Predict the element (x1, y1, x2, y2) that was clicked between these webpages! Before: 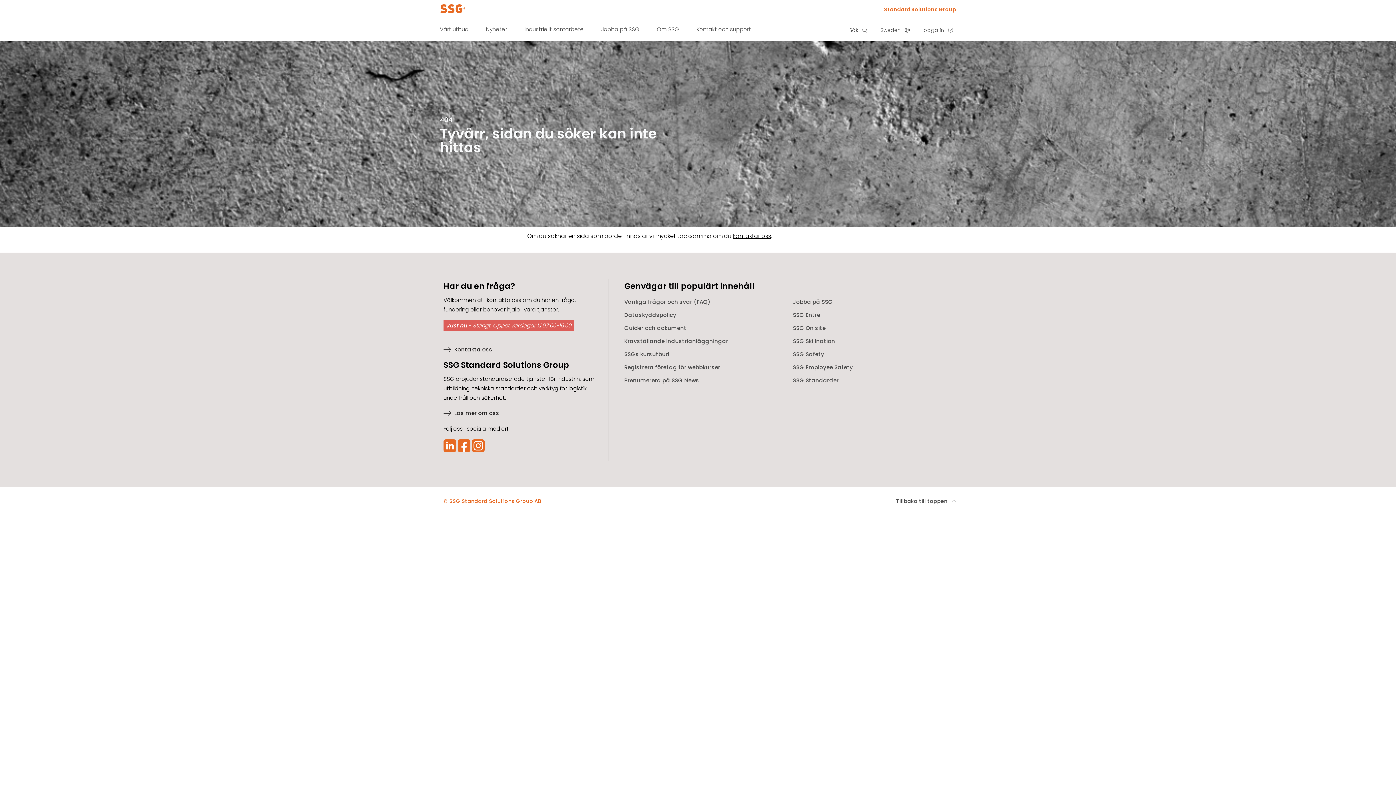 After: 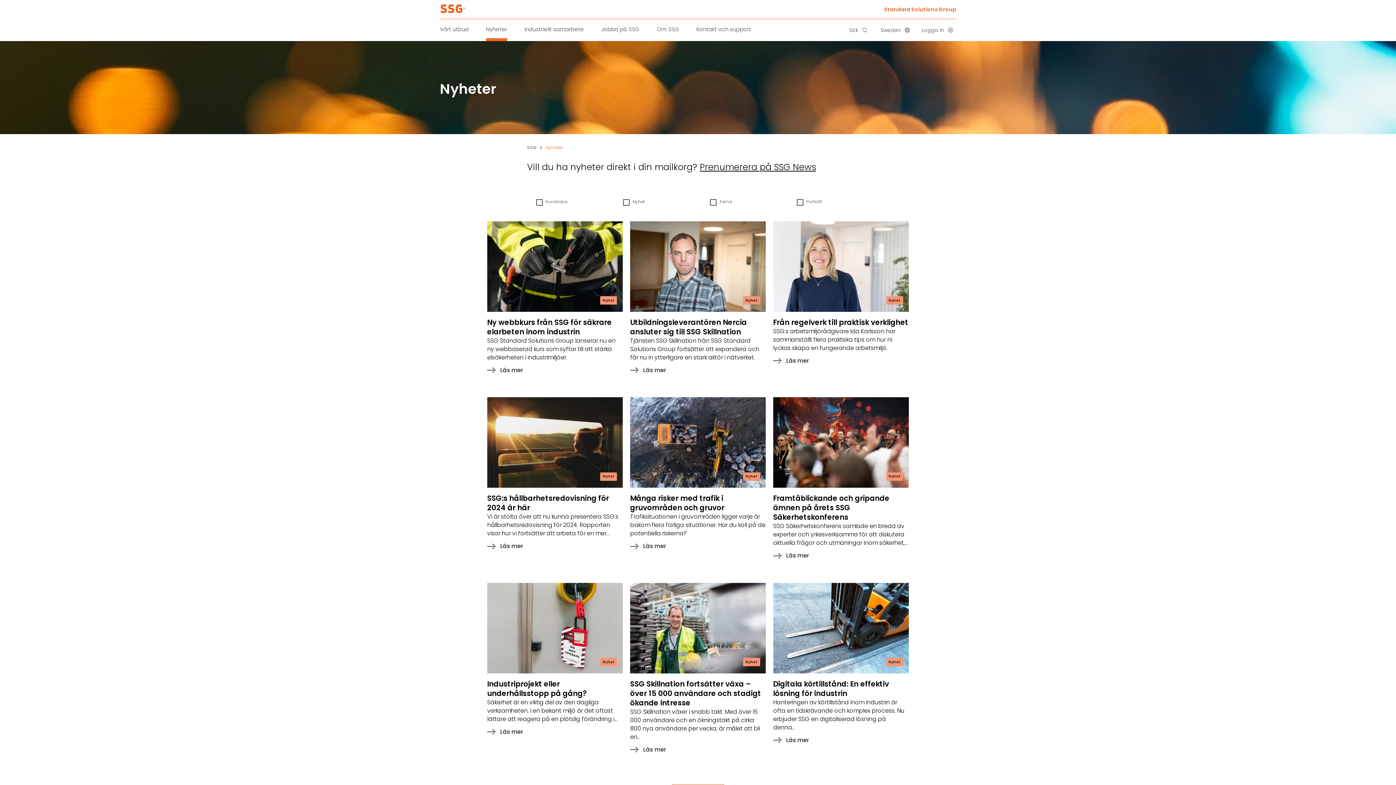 Action: bbox: (486, 19, 507, 39) label: Nyheter